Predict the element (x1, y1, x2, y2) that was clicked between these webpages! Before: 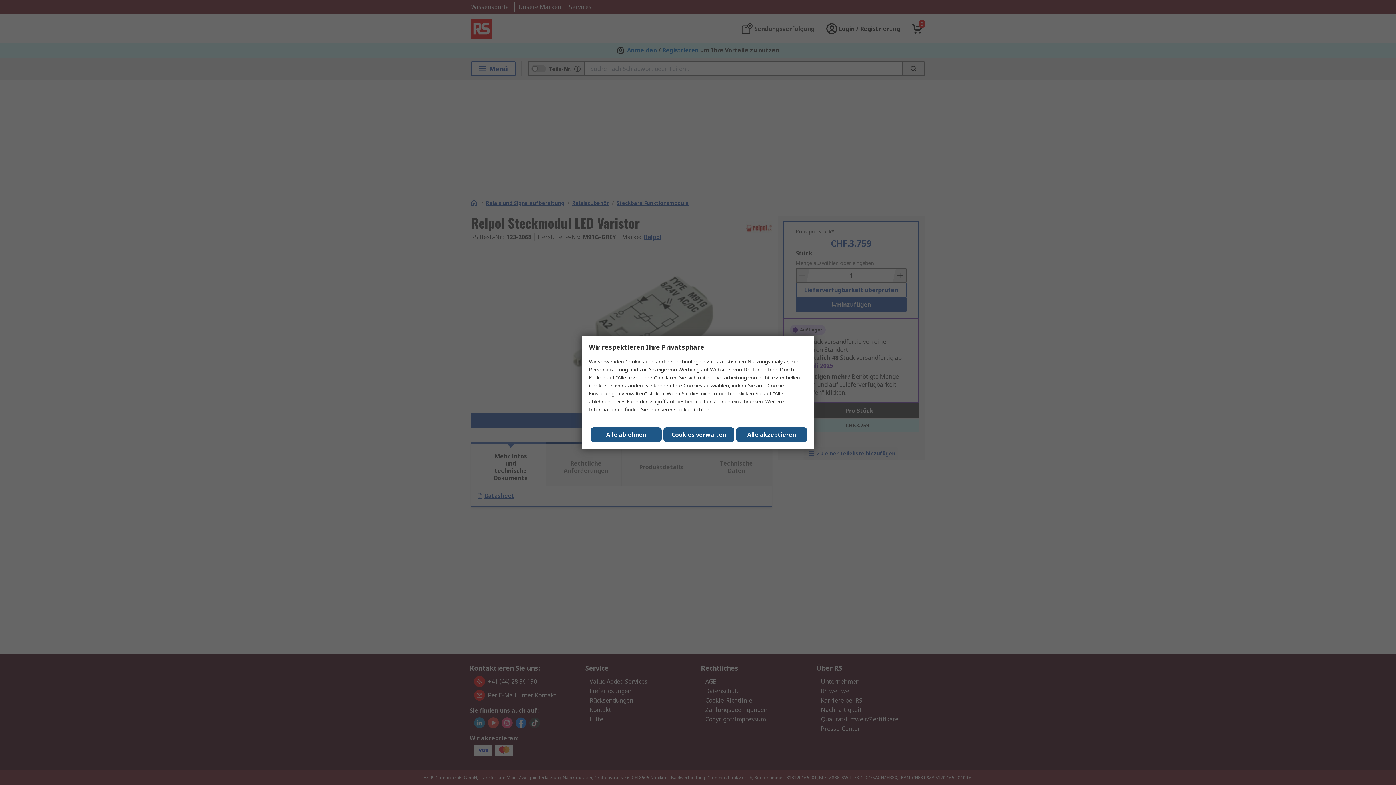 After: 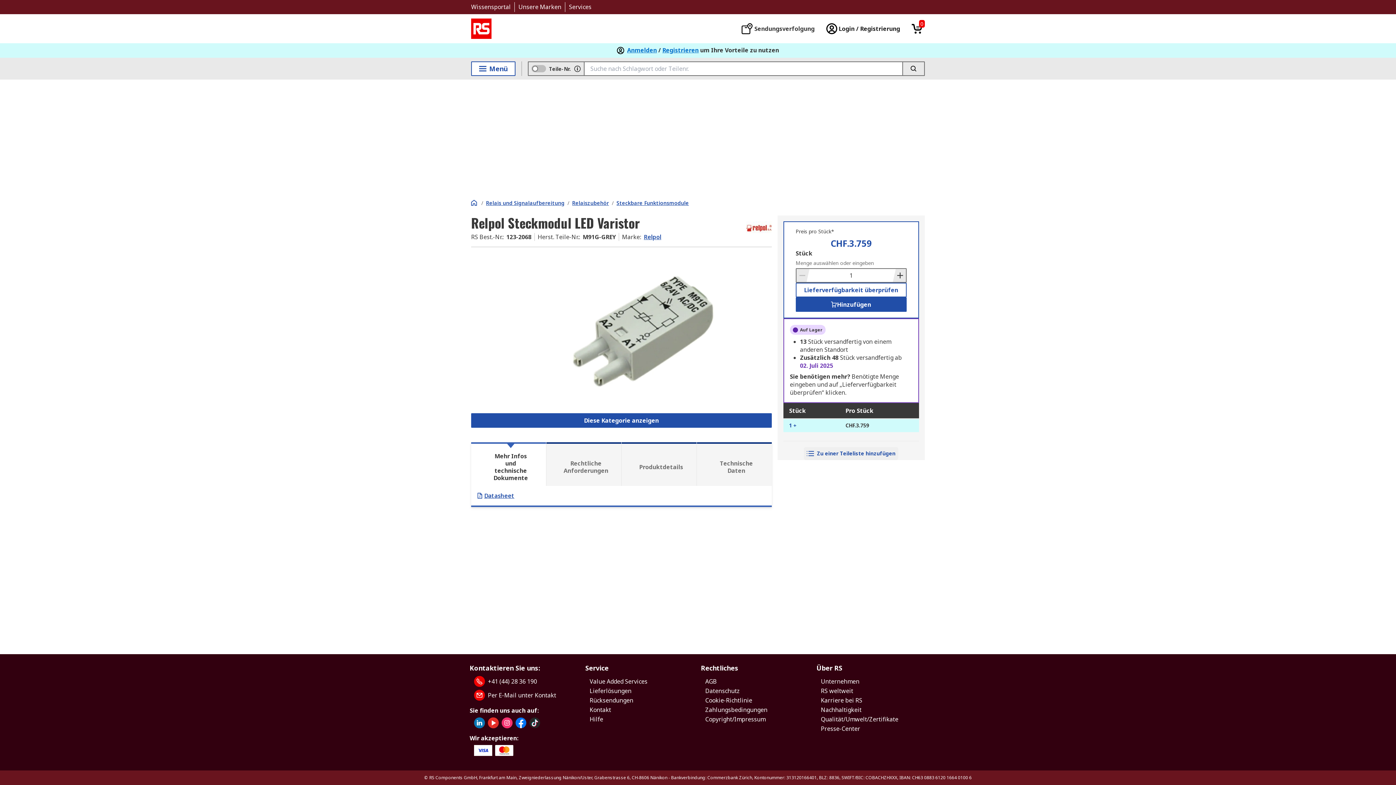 Action: label: Close consent Widget bbox: (736, 427, 807, 442)